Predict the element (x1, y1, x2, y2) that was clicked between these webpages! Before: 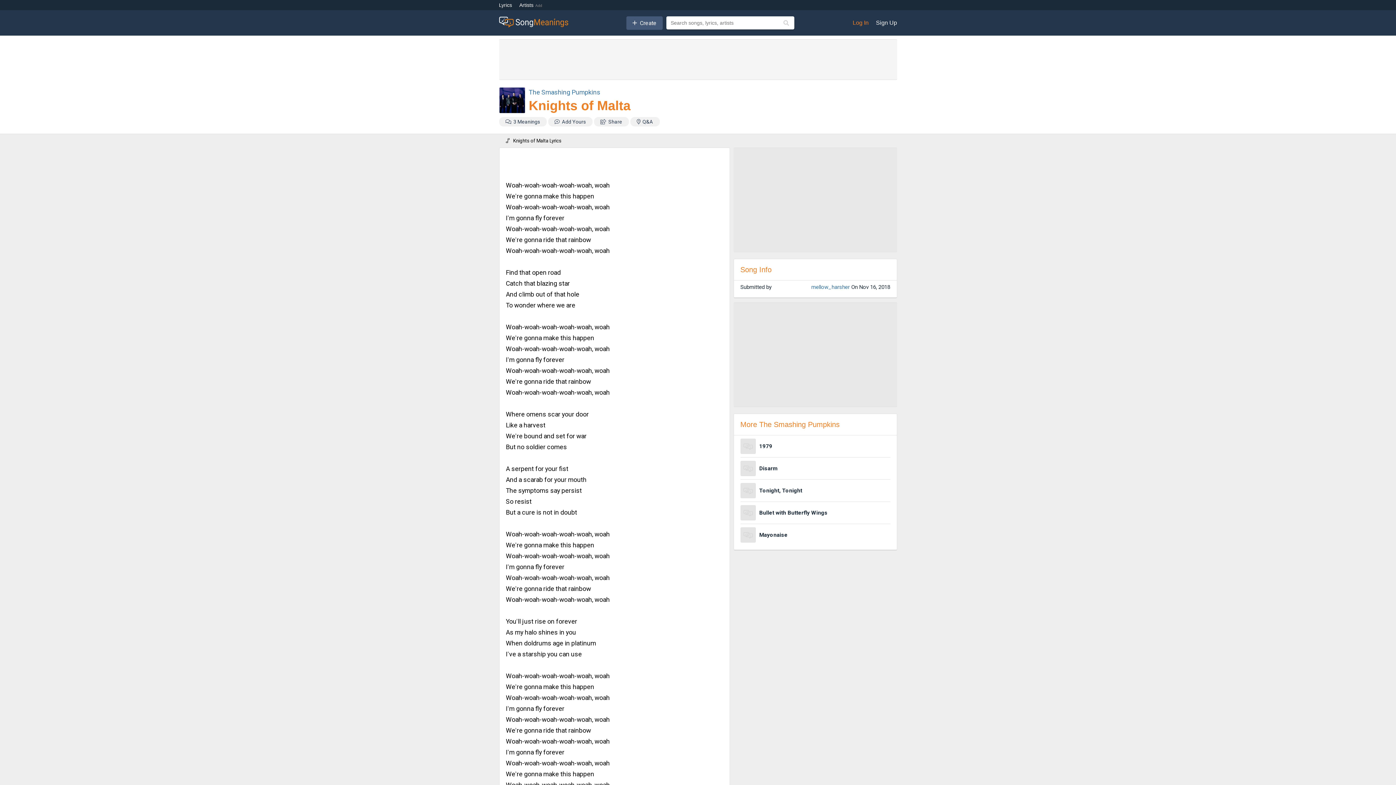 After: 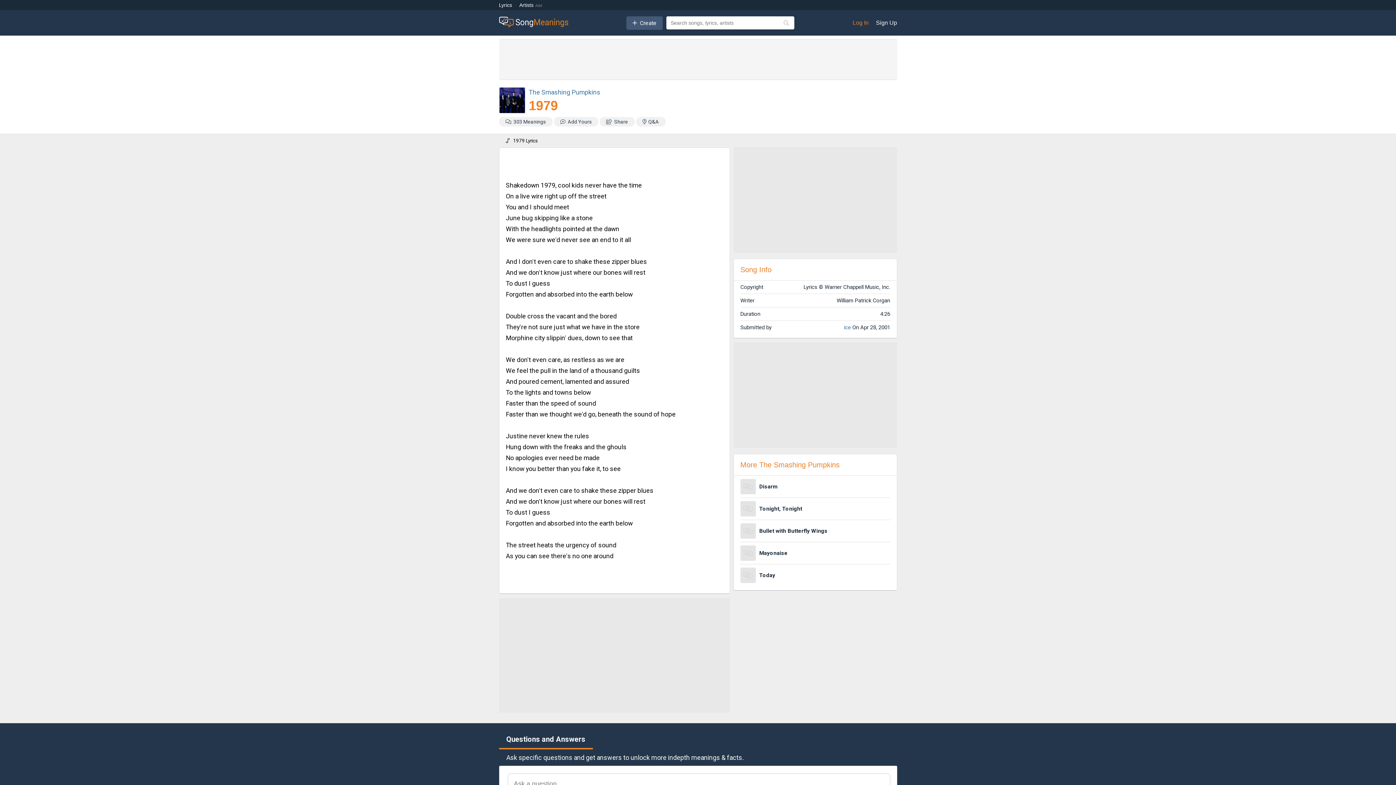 Action: bbox: (740, 435, 890, 457) label: 1979